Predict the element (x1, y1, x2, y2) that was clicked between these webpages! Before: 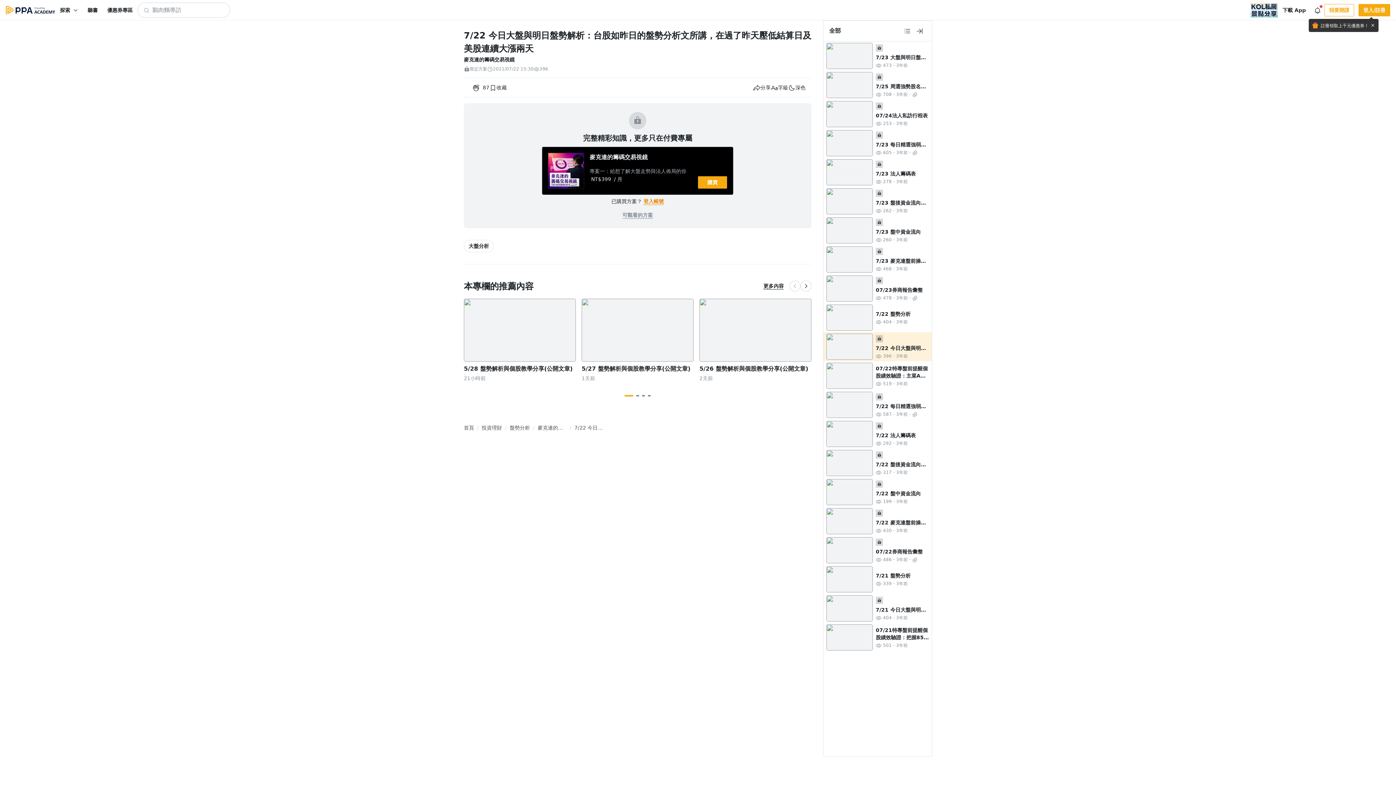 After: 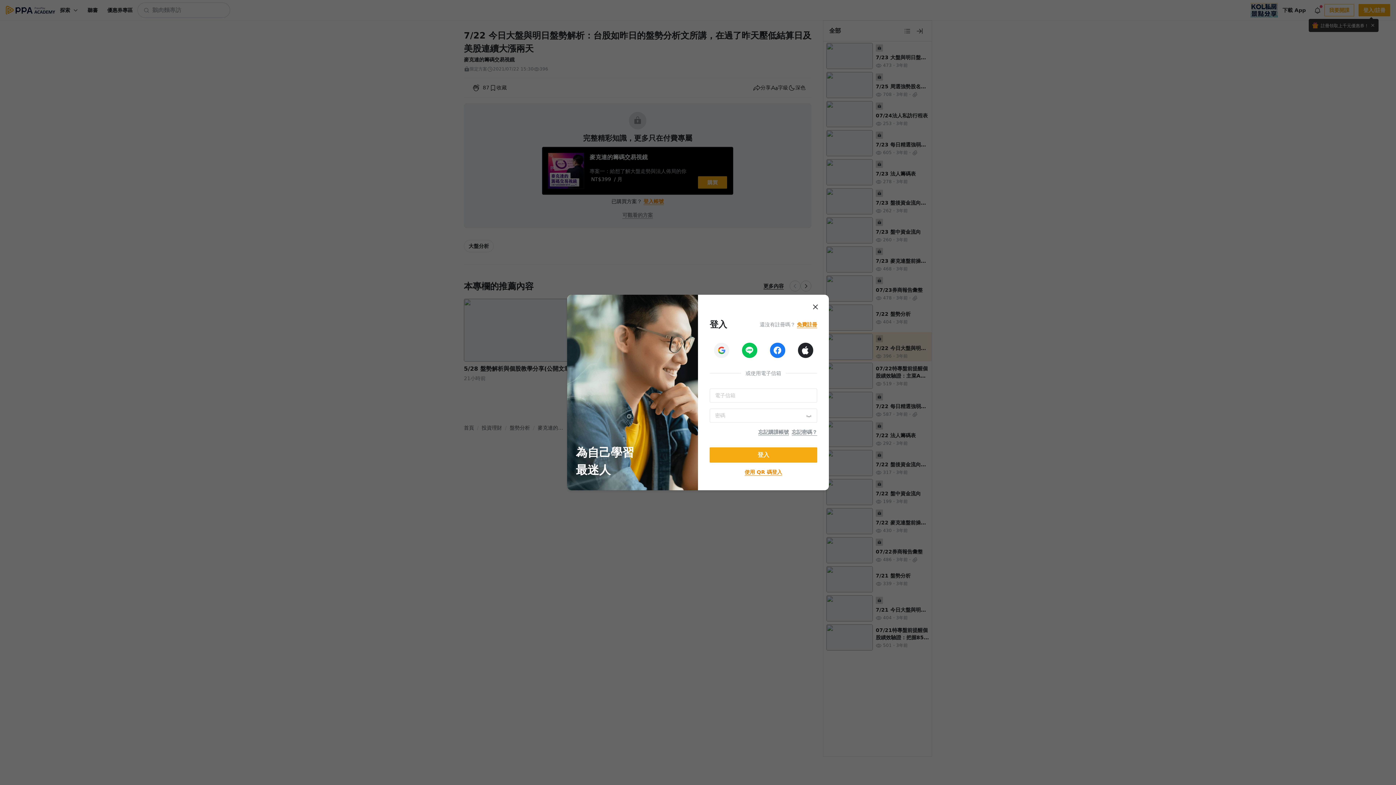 Action: label: 收藏 bbox: (489, 78, 506, 97)